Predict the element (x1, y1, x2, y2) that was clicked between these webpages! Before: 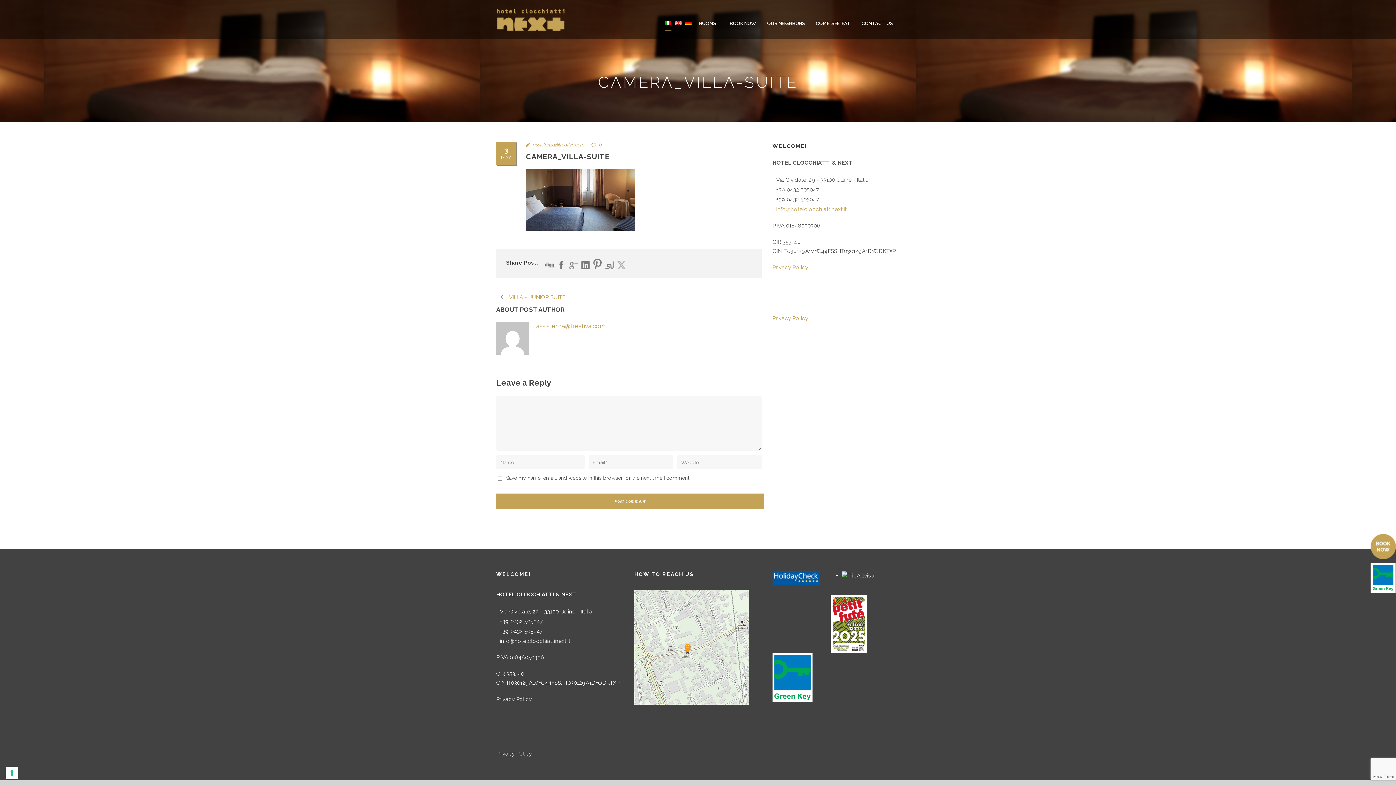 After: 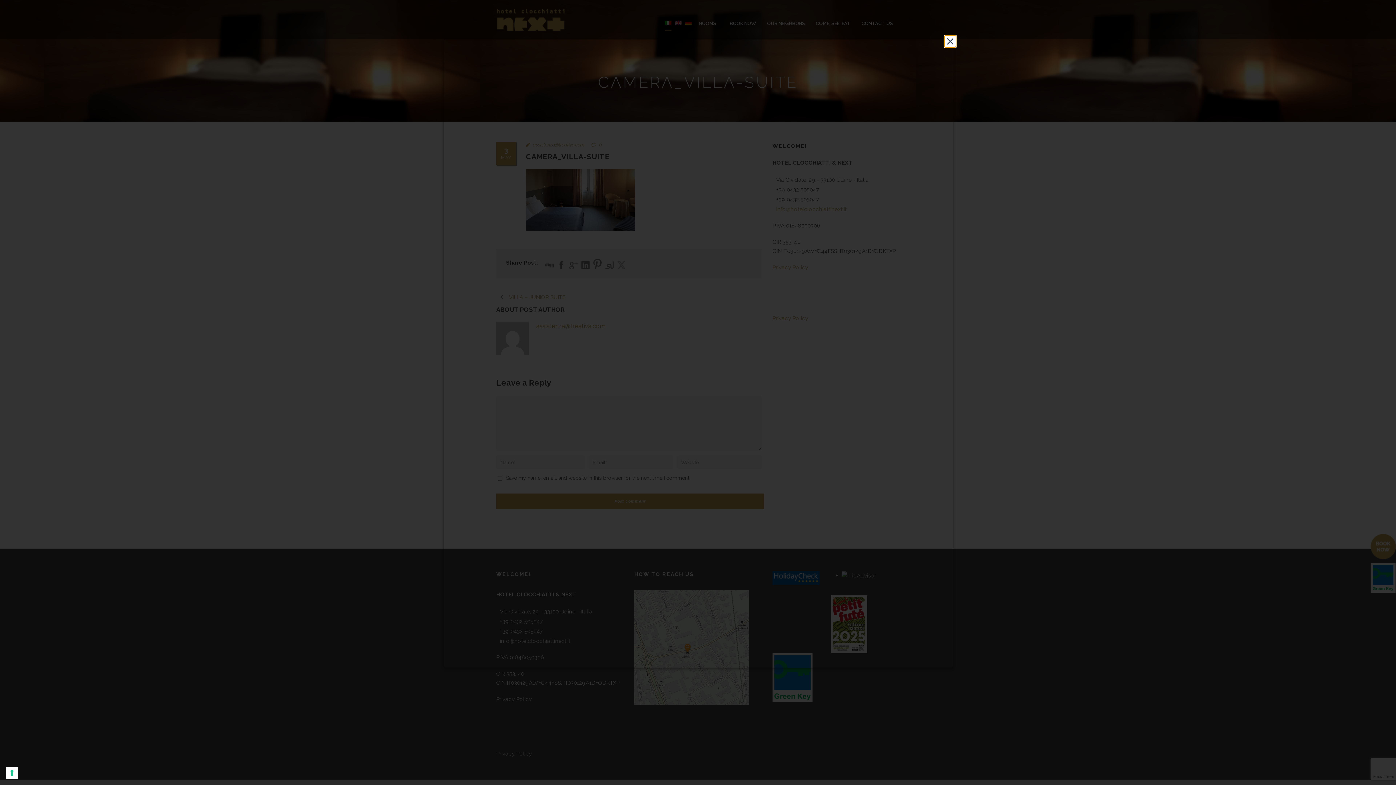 Action: bbox: (496, 696, 532, 702) label: Privacy Policy